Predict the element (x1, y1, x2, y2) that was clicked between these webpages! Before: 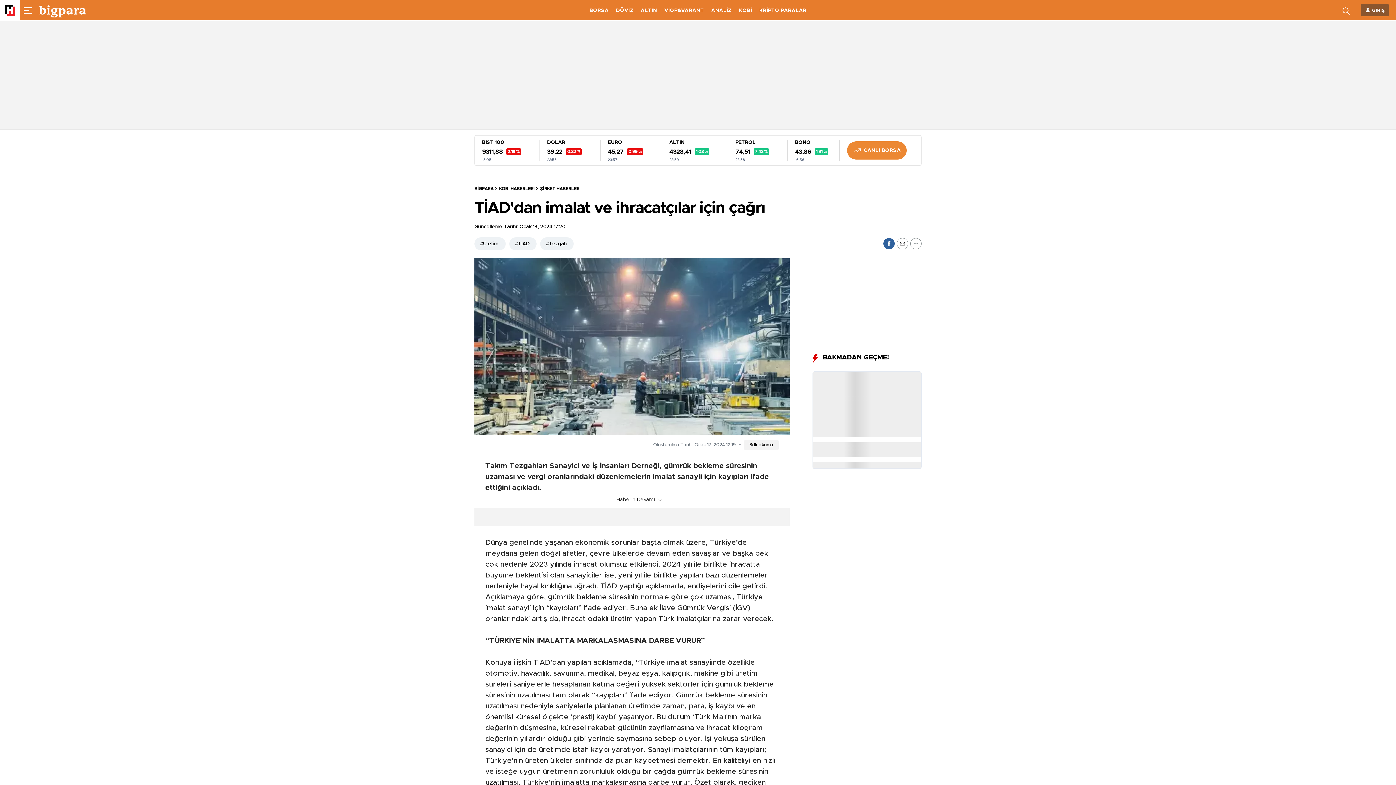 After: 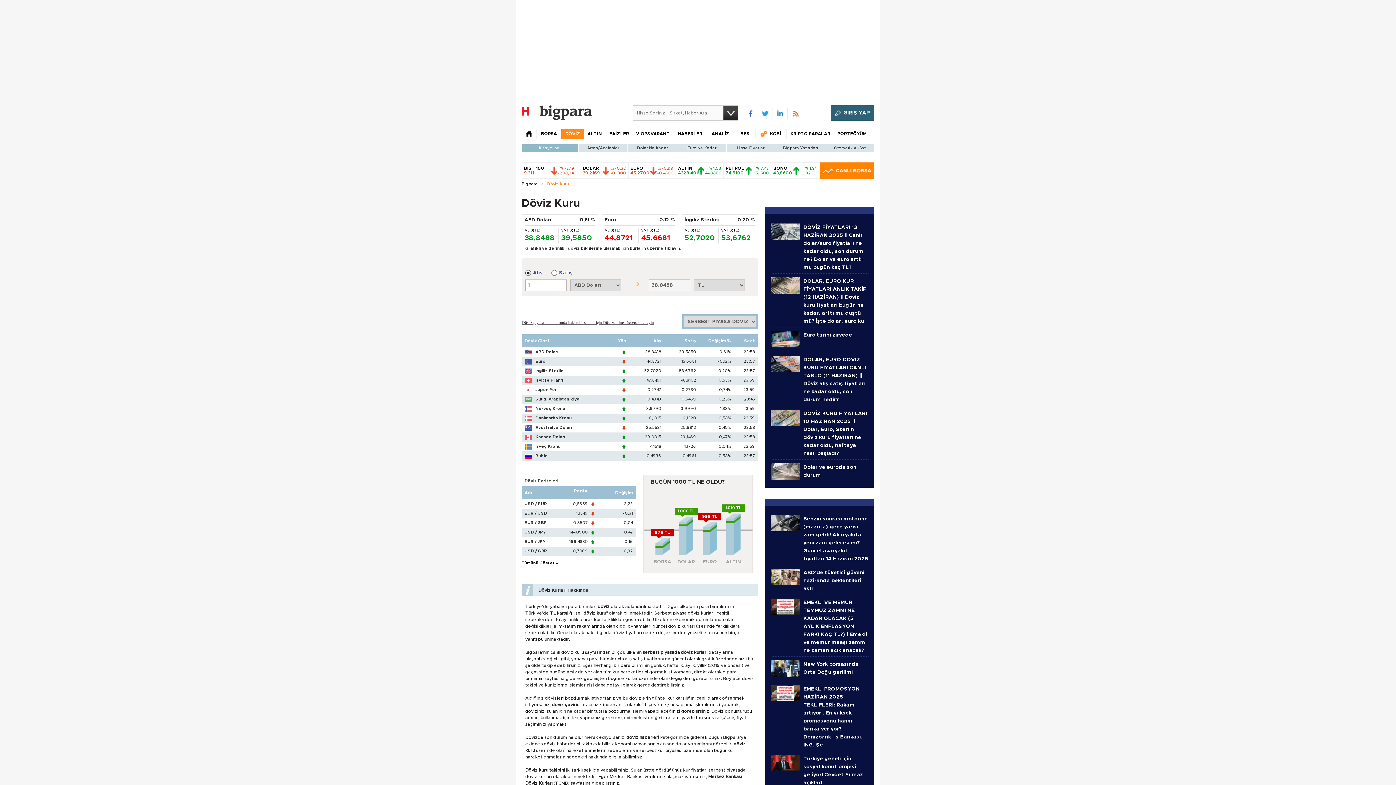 Action: label: DÖVİZ bbox: (616, 8, 633, 13)